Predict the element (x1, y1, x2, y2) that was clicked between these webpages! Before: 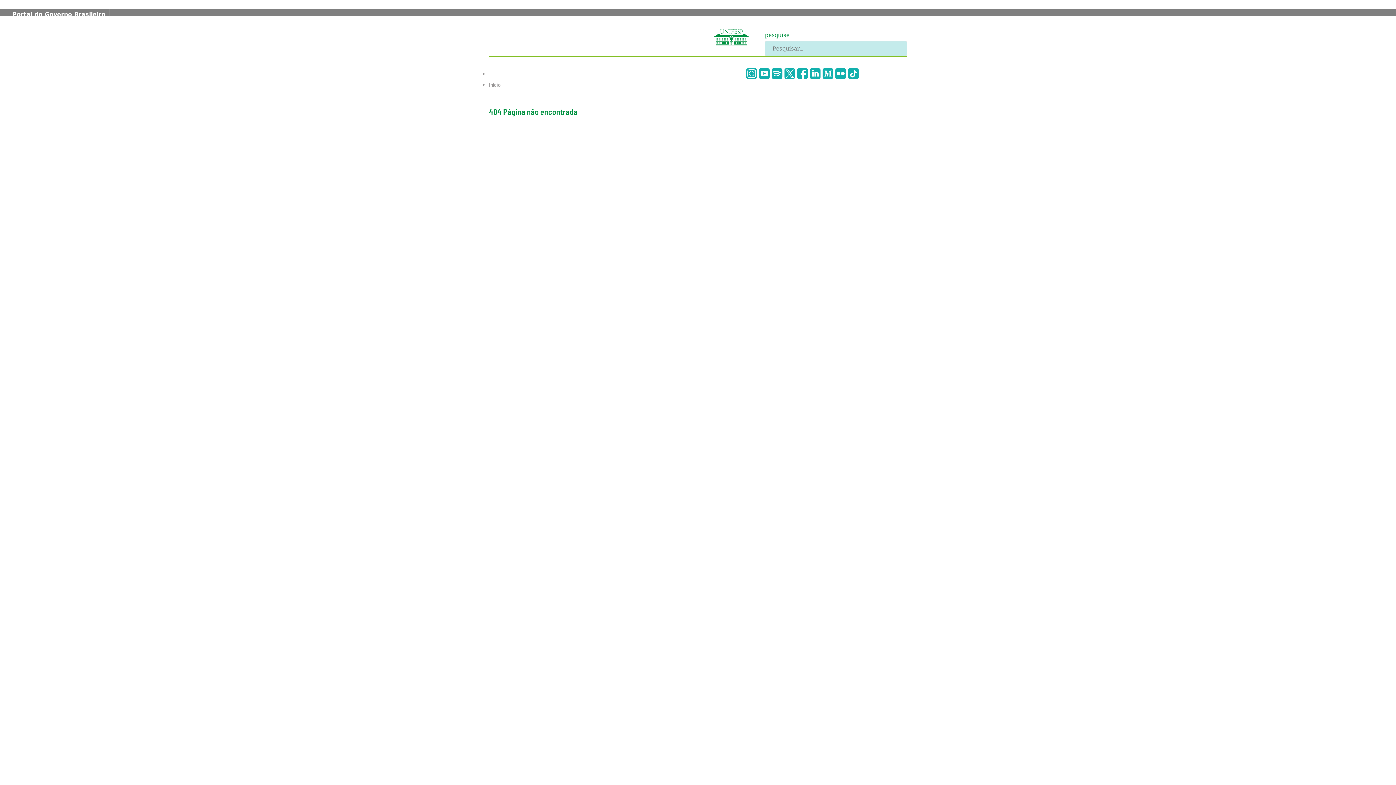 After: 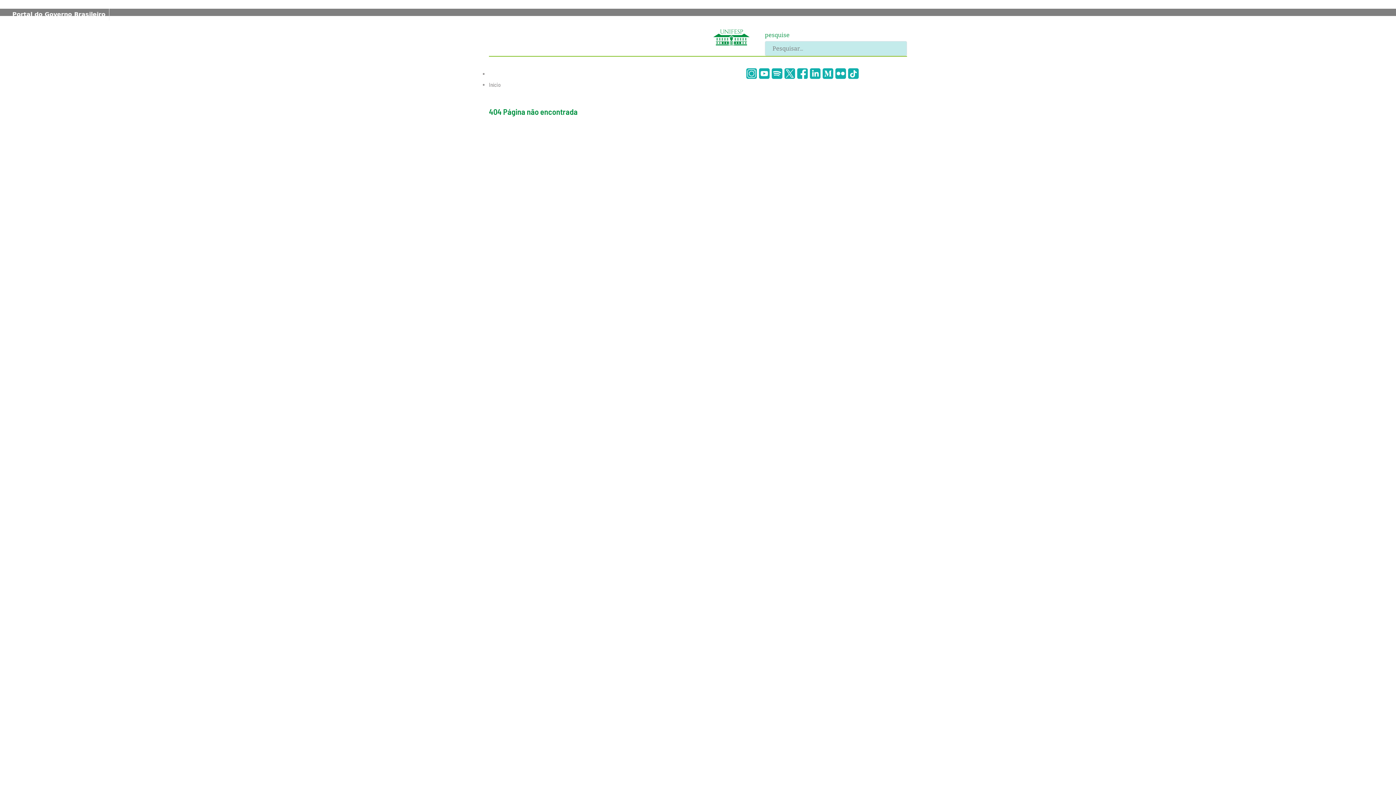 Action: bbox: (713, 33, 749, 40)